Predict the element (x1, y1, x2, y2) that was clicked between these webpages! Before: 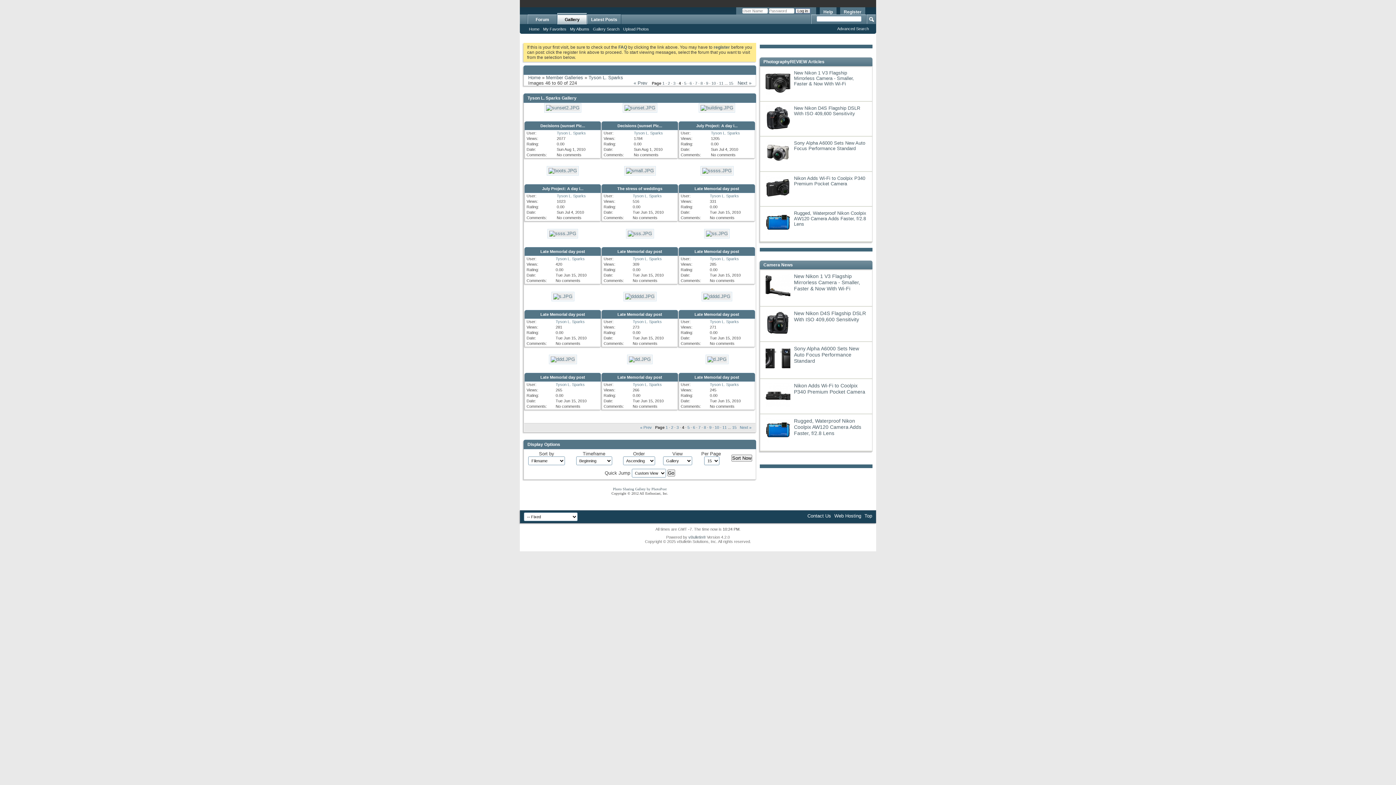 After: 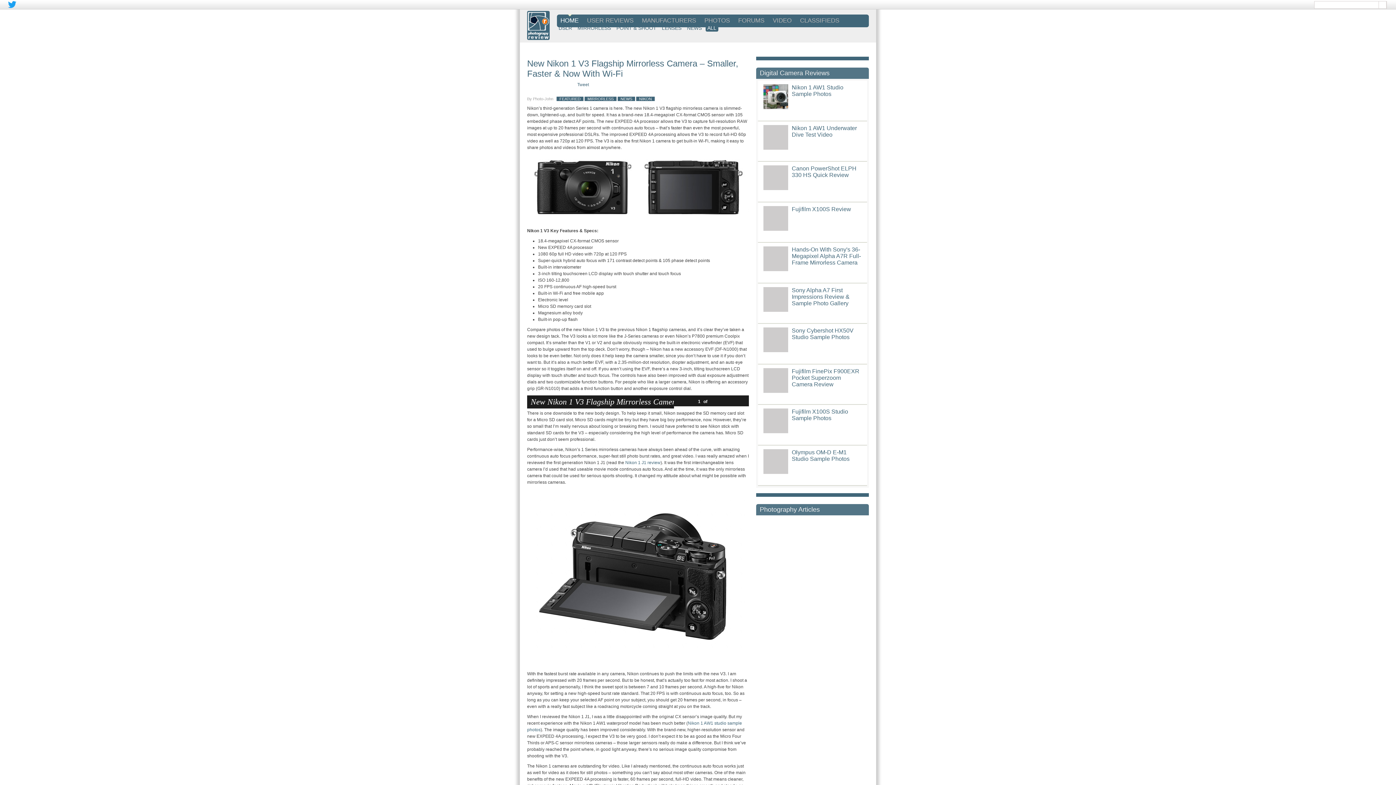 Action: label: New Nikon 1 V3 Flagship Mirrorless Camera - Smaller, Faster & Now With Wi-Fi bbox: (794, 273, 860, 291)